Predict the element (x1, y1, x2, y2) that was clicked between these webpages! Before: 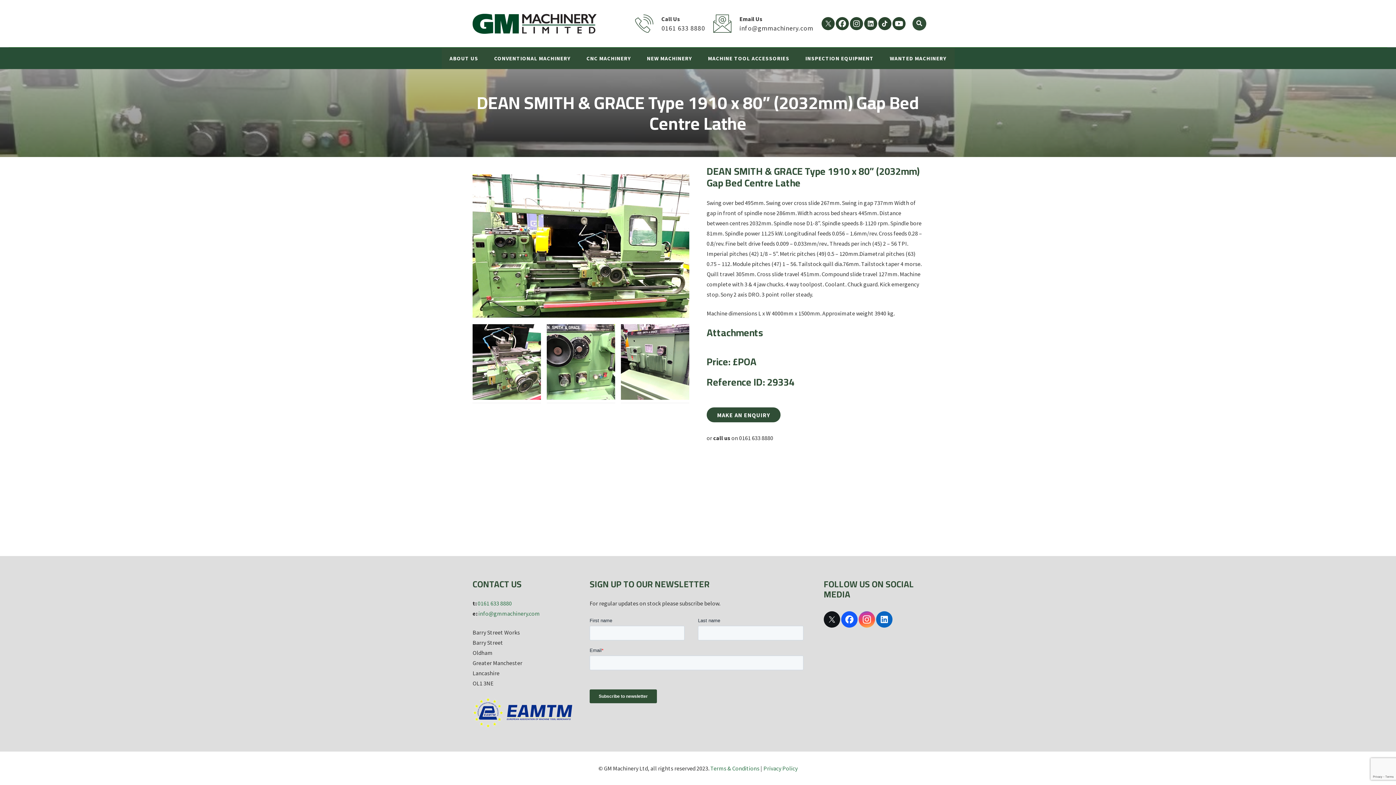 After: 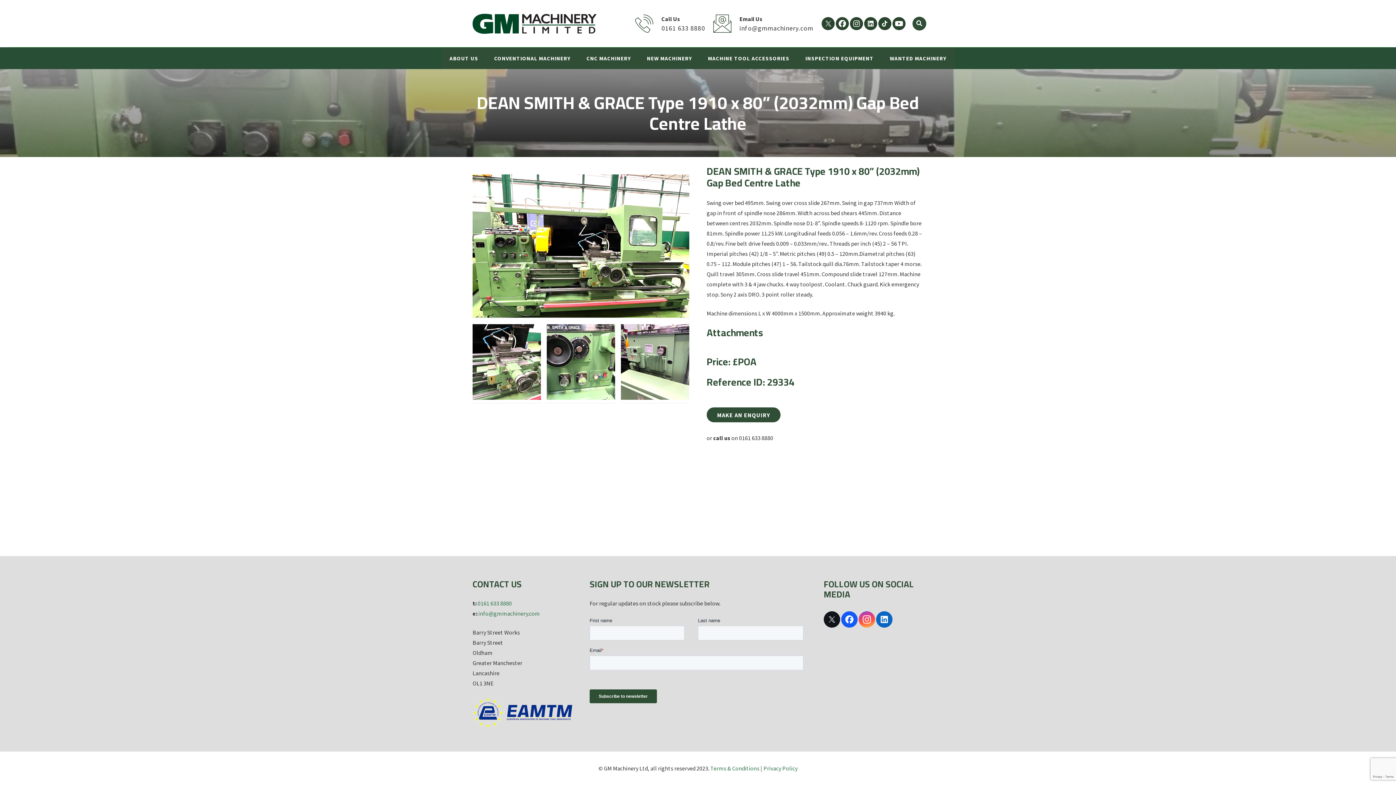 Action: label: info@gmmachinery.com bbox: (478, 610, 540, 617)